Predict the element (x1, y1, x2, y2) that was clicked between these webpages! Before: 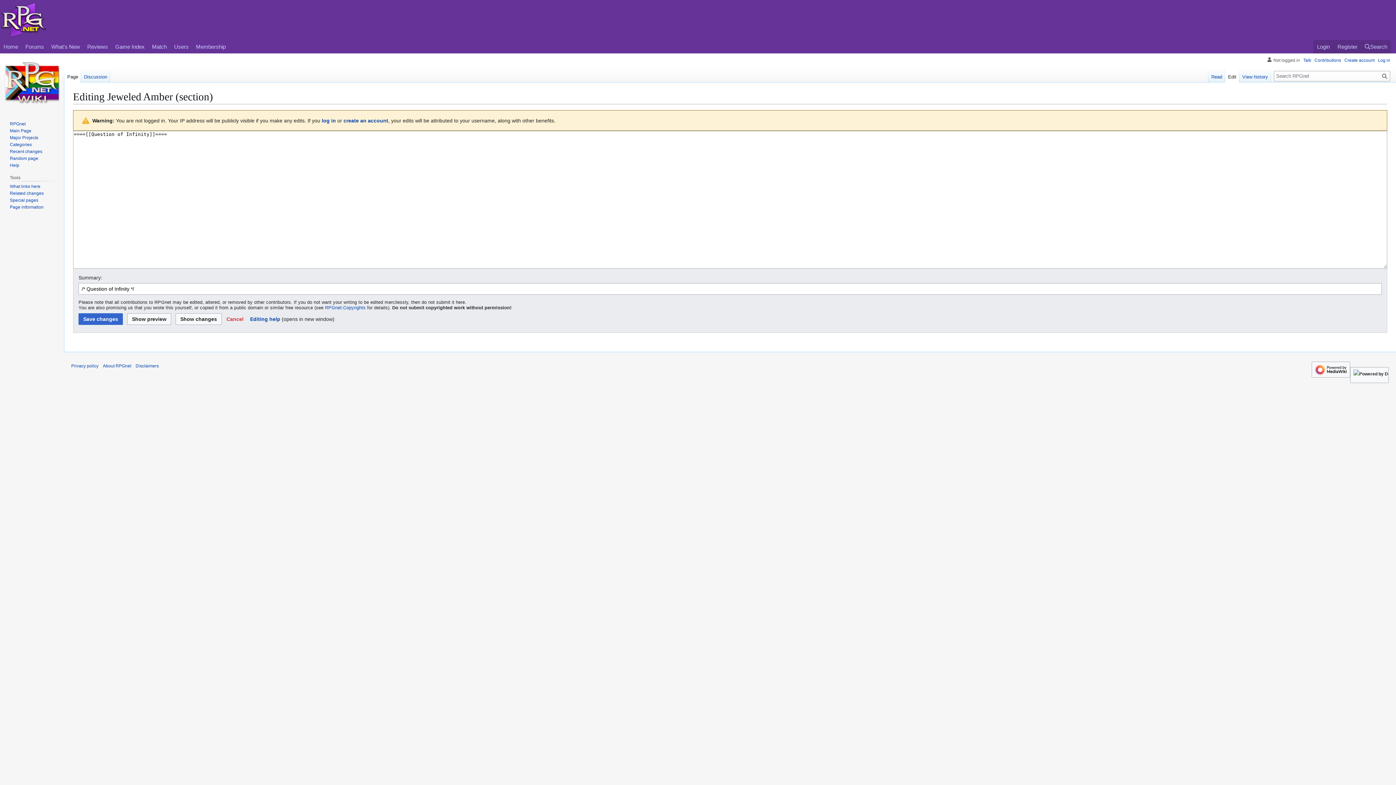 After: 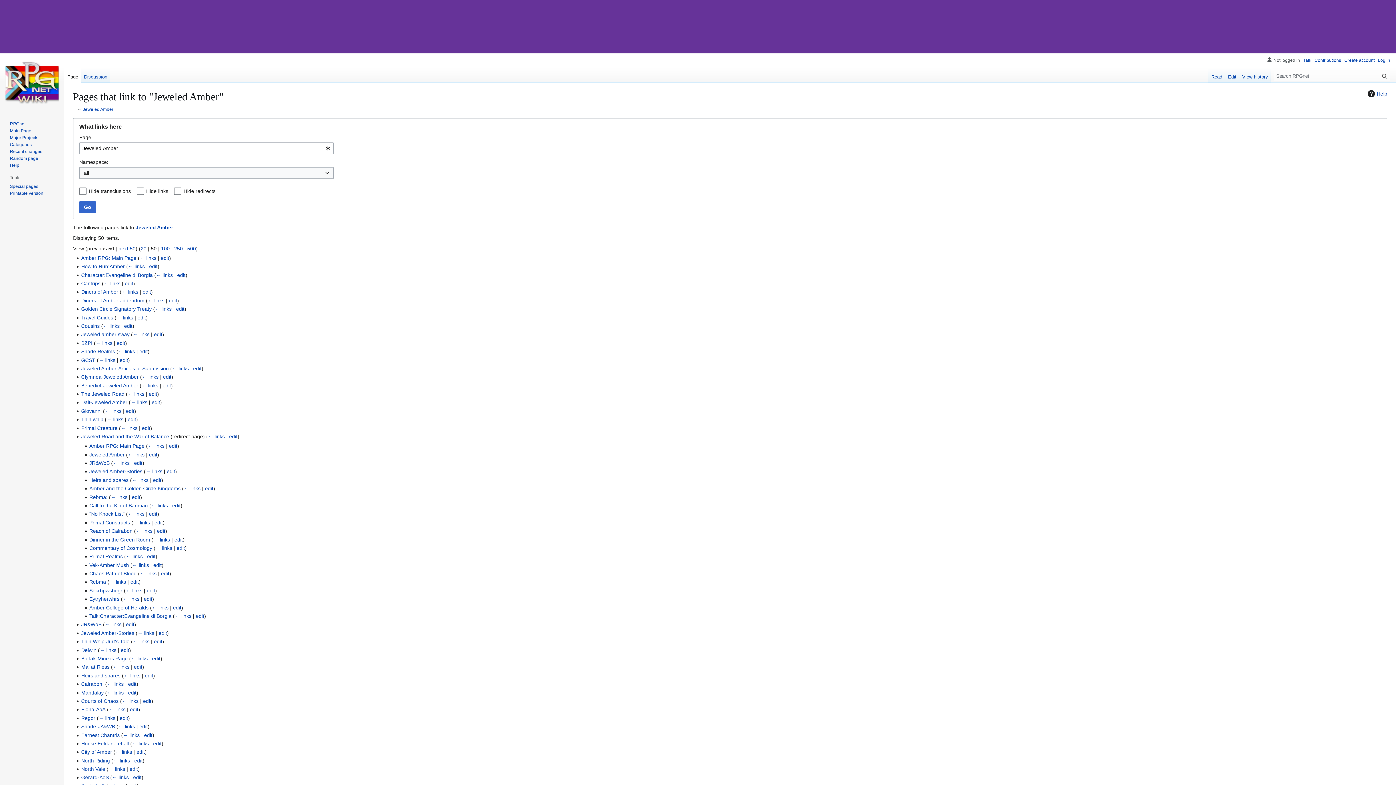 Action: label: What links here bbox: (9, 183, 40, 188)